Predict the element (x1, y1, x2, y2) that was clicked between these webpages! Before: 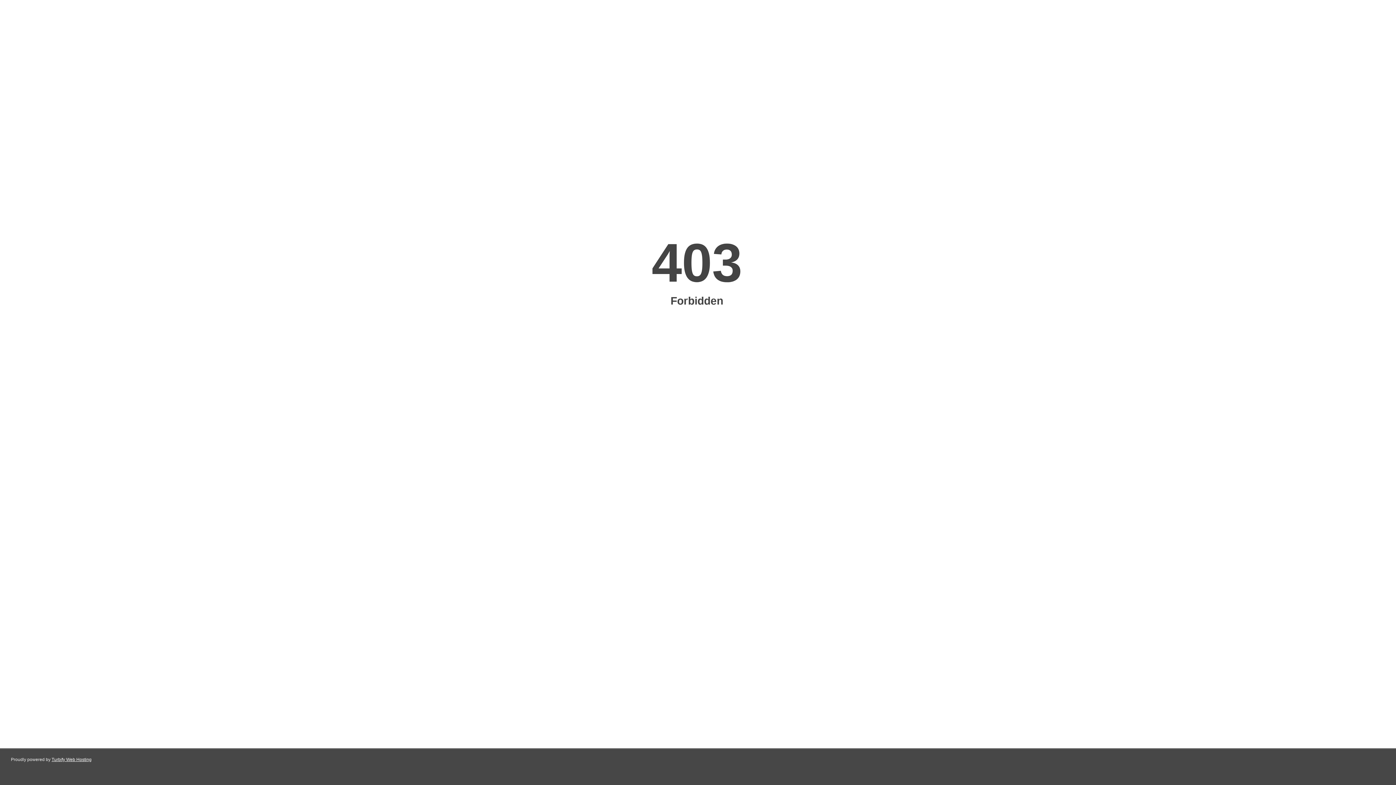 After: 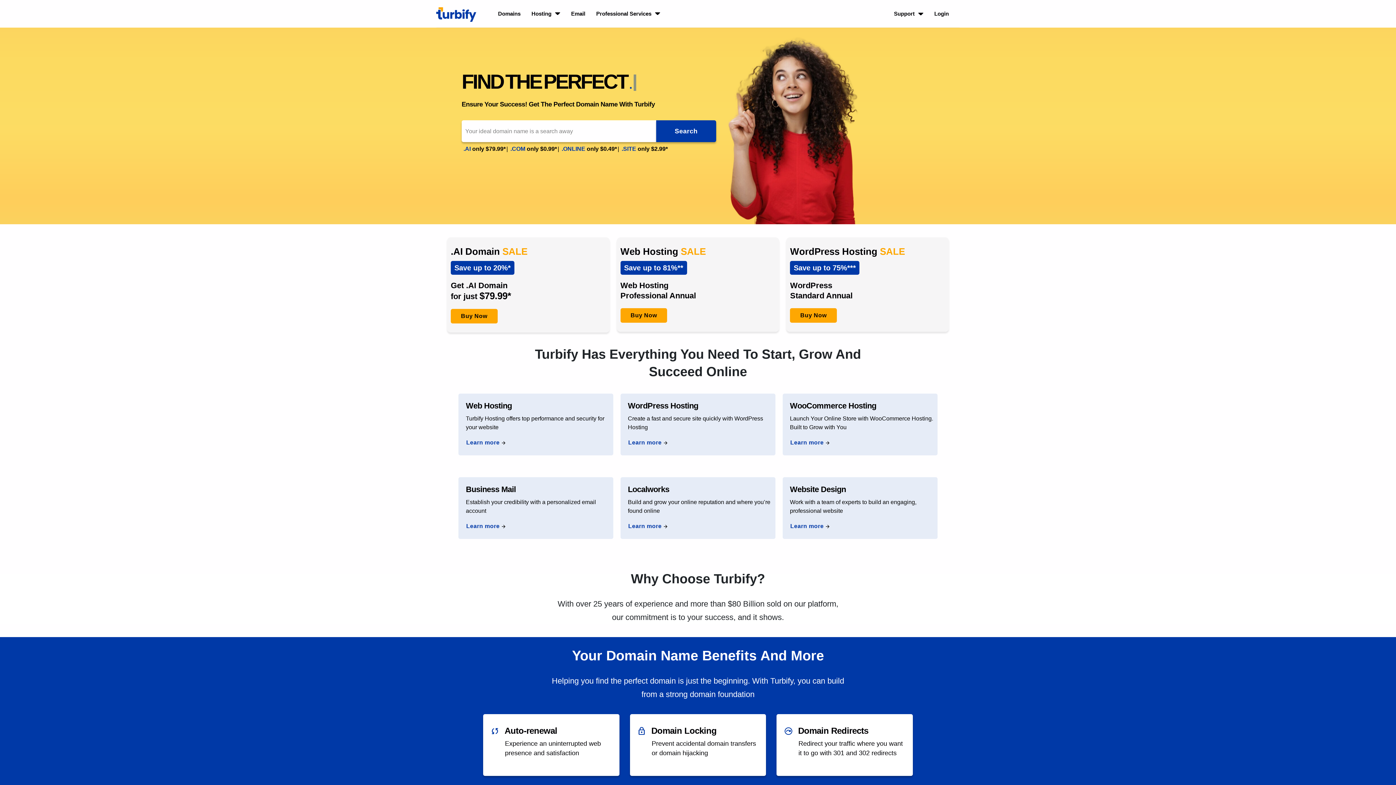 Action: label: Turbify Web Hosting bbox: (51, 757, 91, 762)